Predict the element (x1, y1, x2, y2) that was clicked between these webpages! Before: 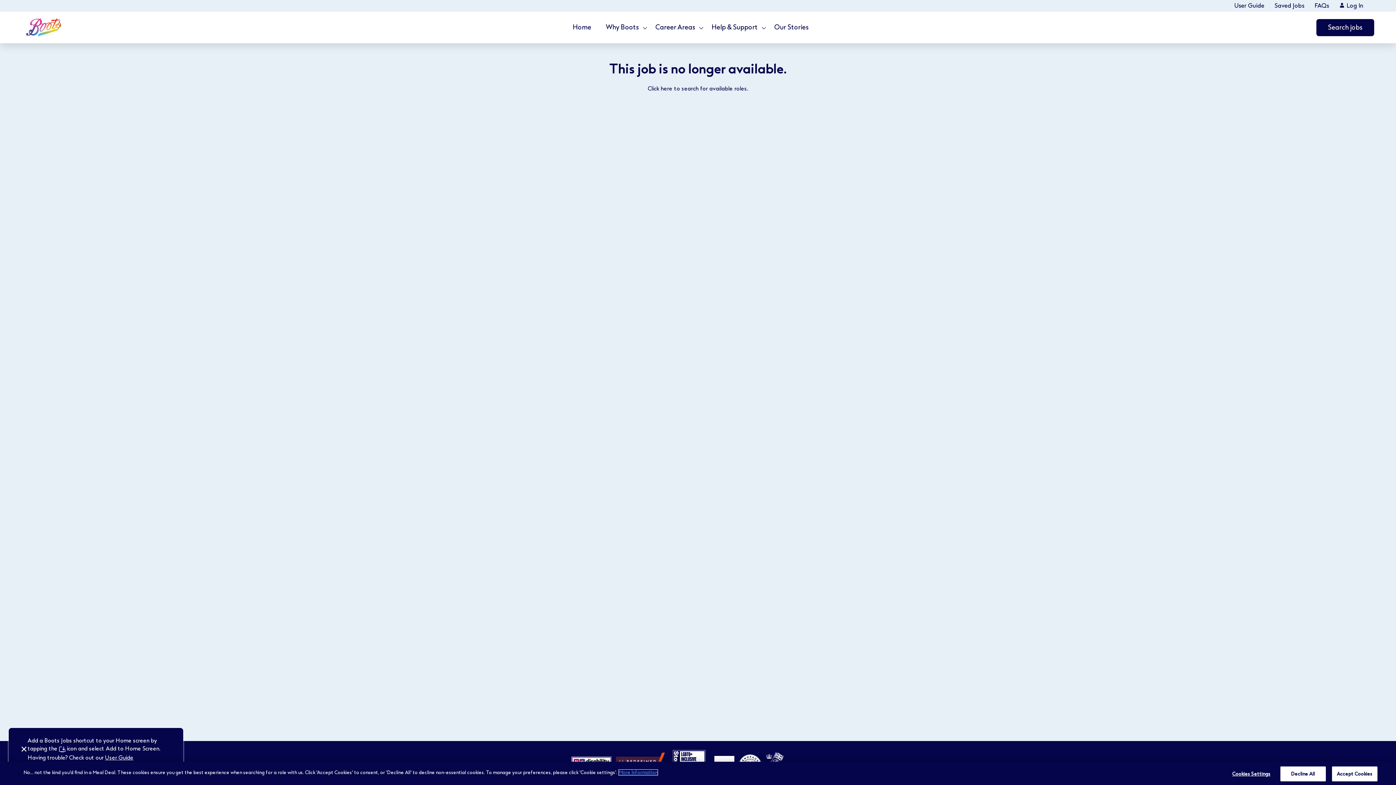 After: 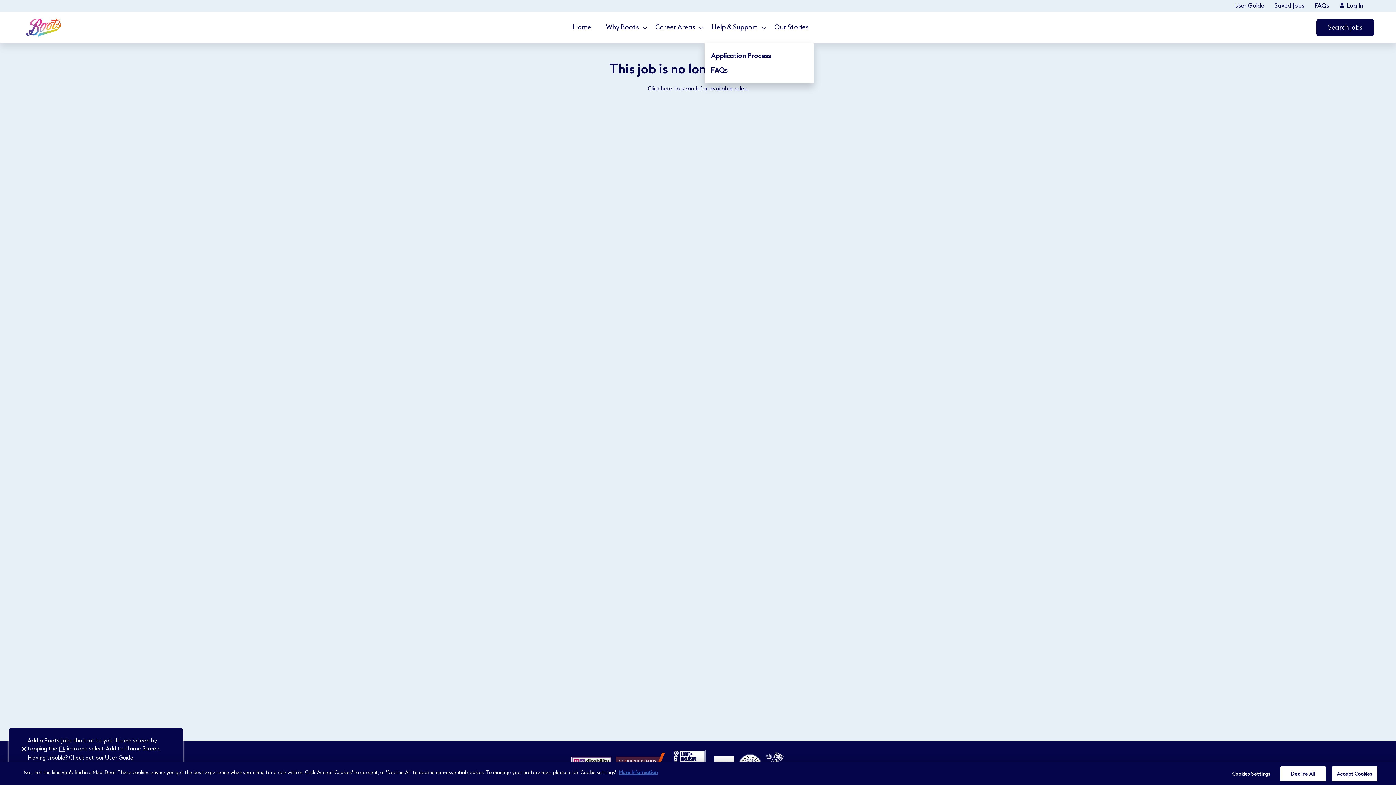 Action: bbox: (704, 11, 767, 43) label: Help & Support